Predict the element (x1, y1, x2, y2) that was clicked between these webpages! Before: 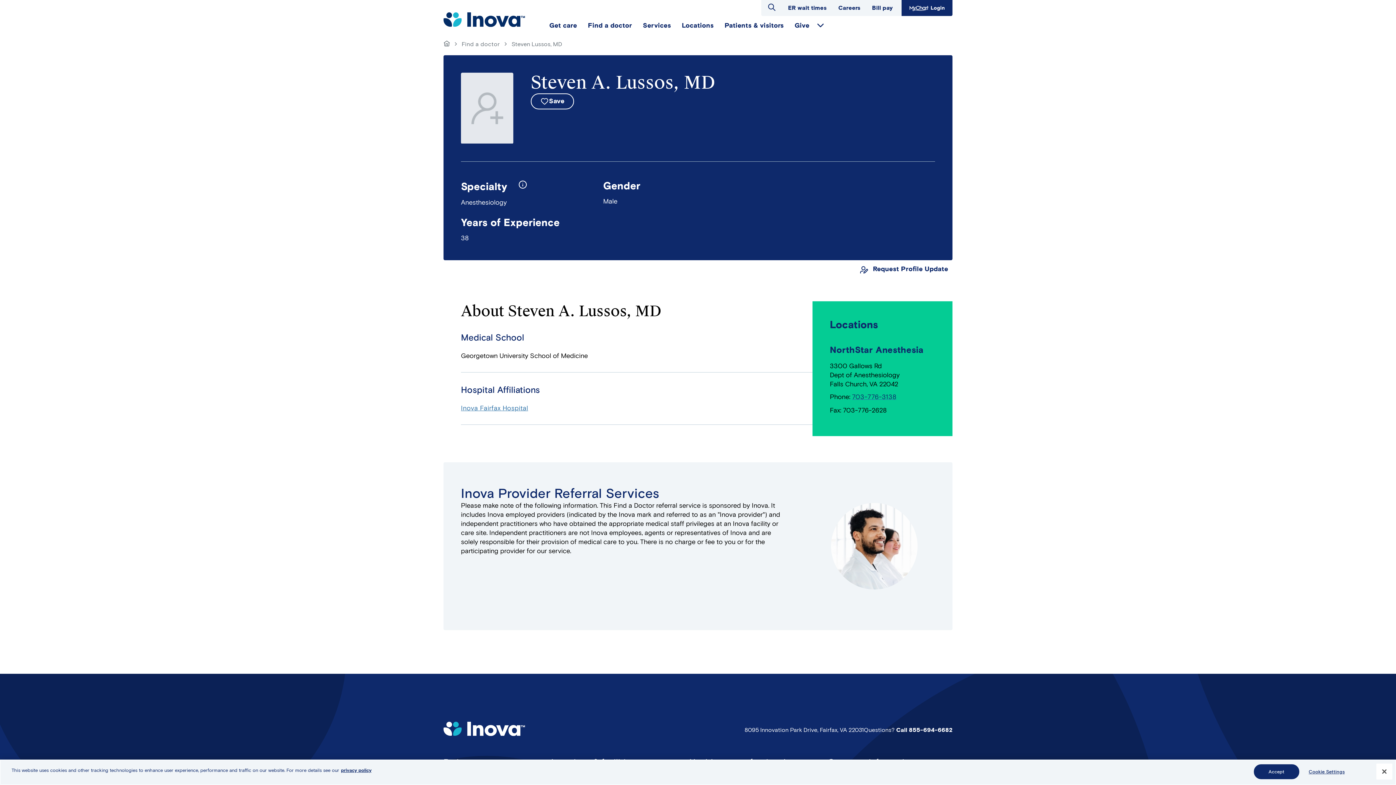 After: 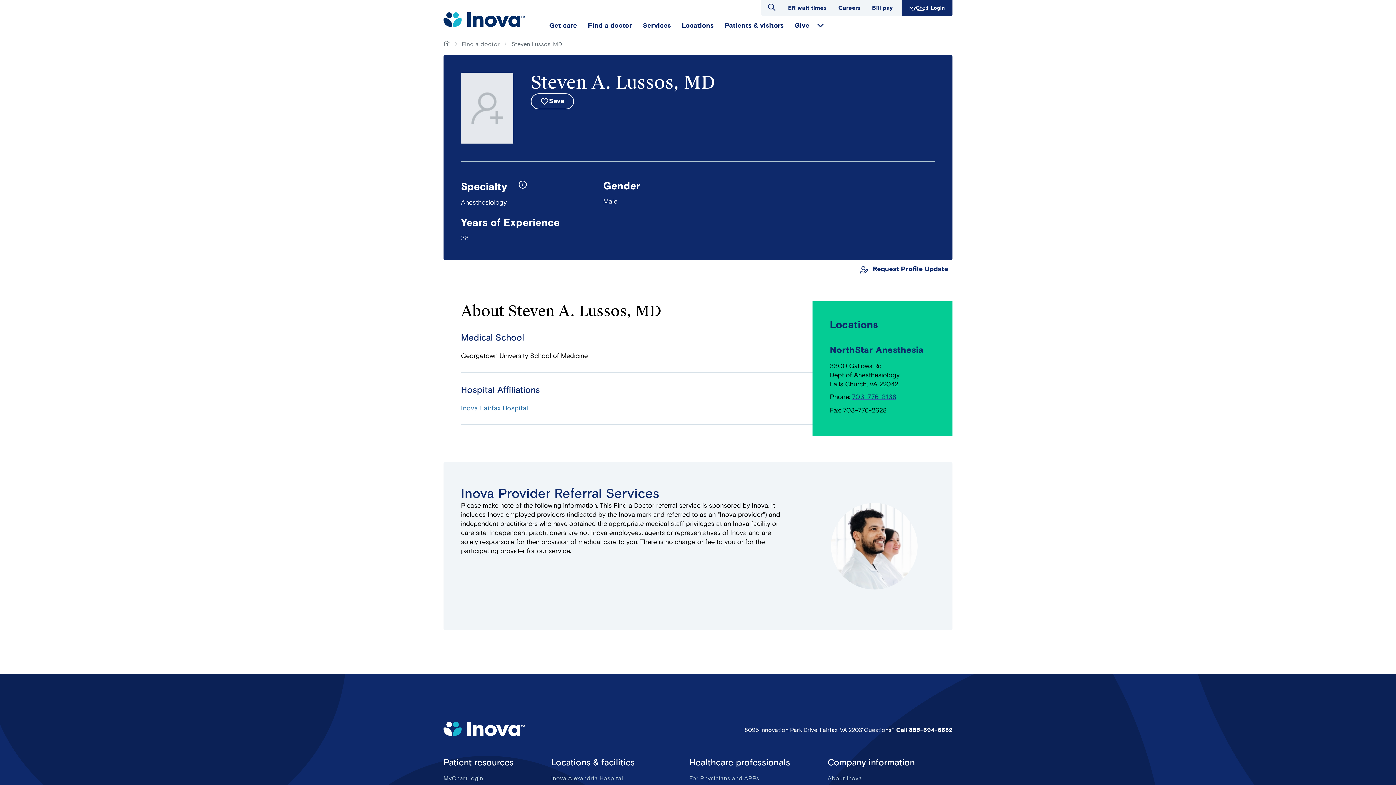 Action: label: Close bbox: (1376, 764, 1392, 780)